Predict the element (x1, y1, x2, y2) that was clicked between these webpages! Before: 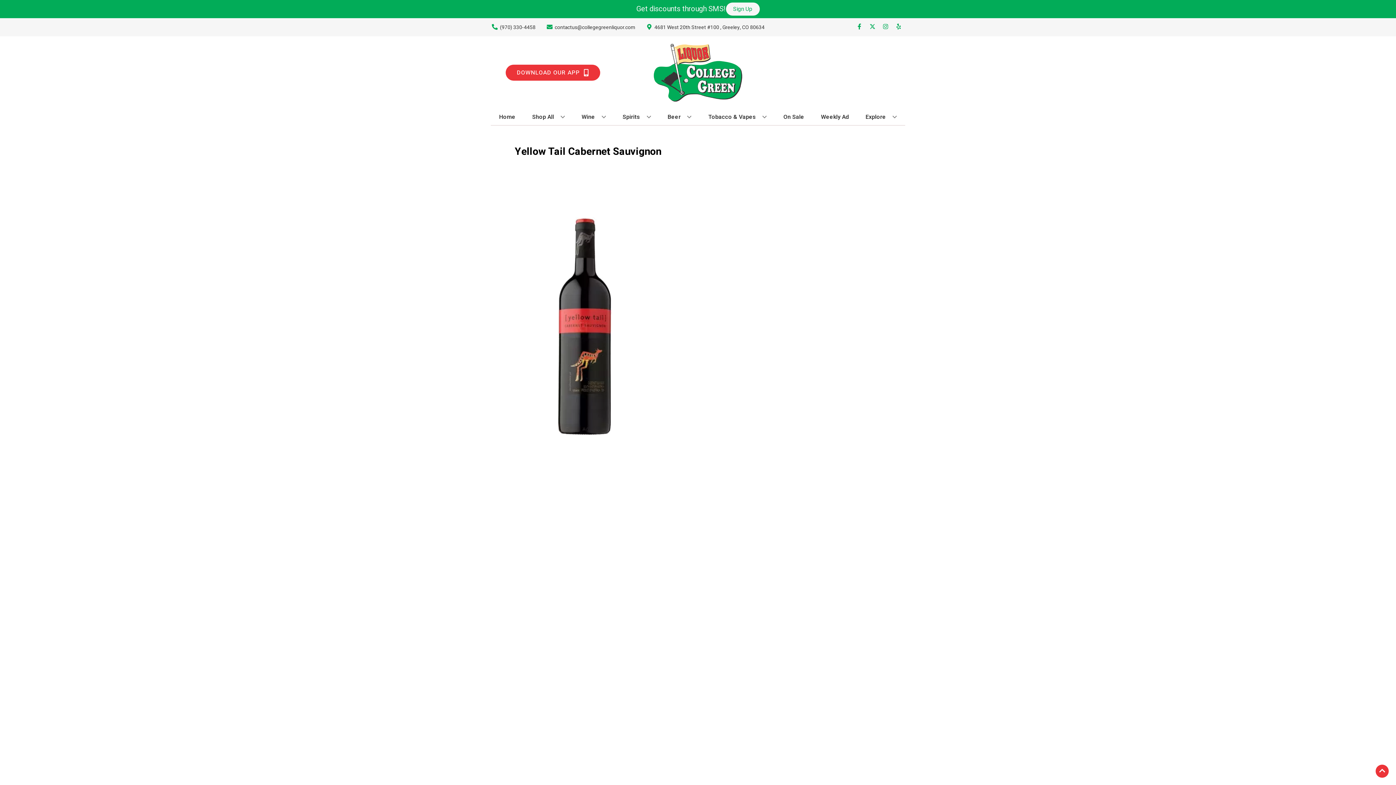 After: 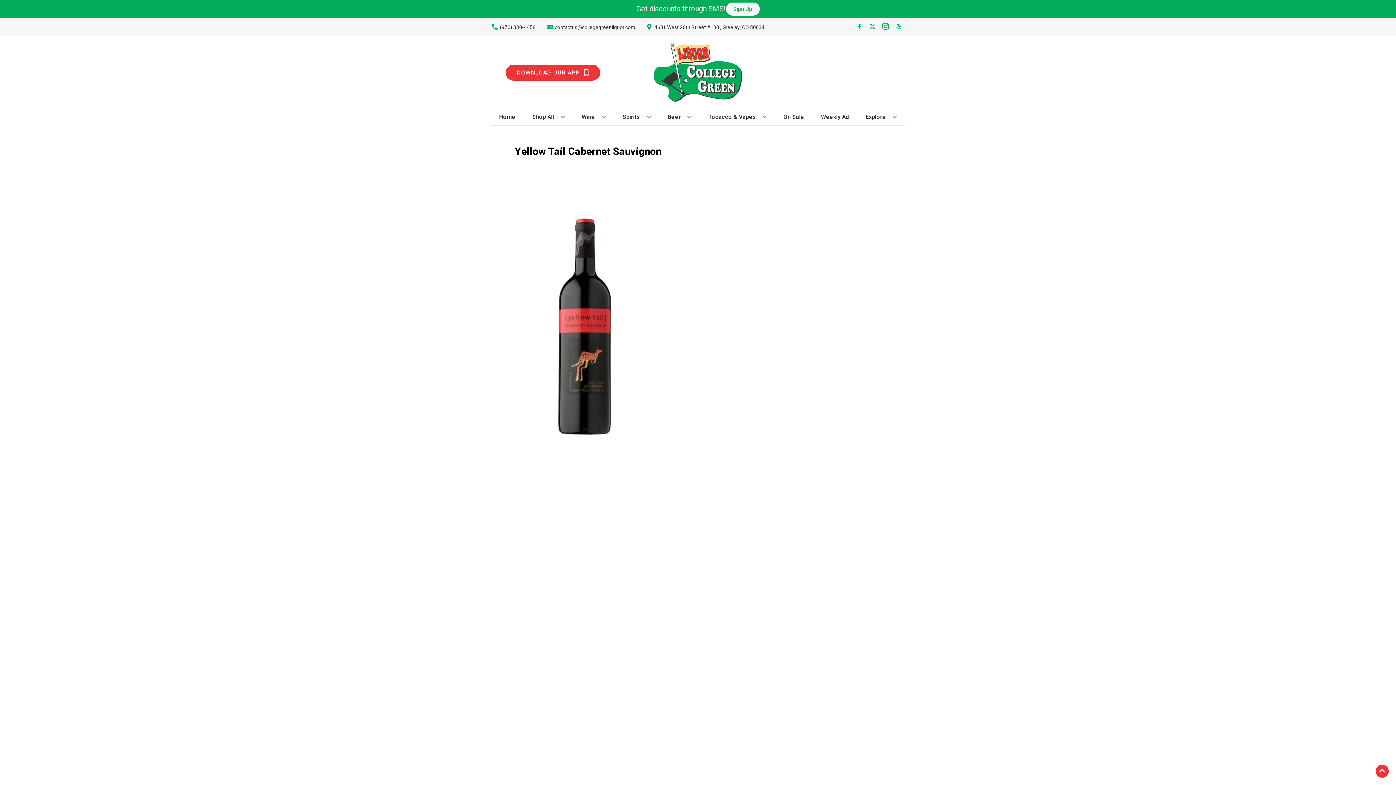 Action: label: Opens instagram in a new tab bbox: (879, 23, 892, 30)